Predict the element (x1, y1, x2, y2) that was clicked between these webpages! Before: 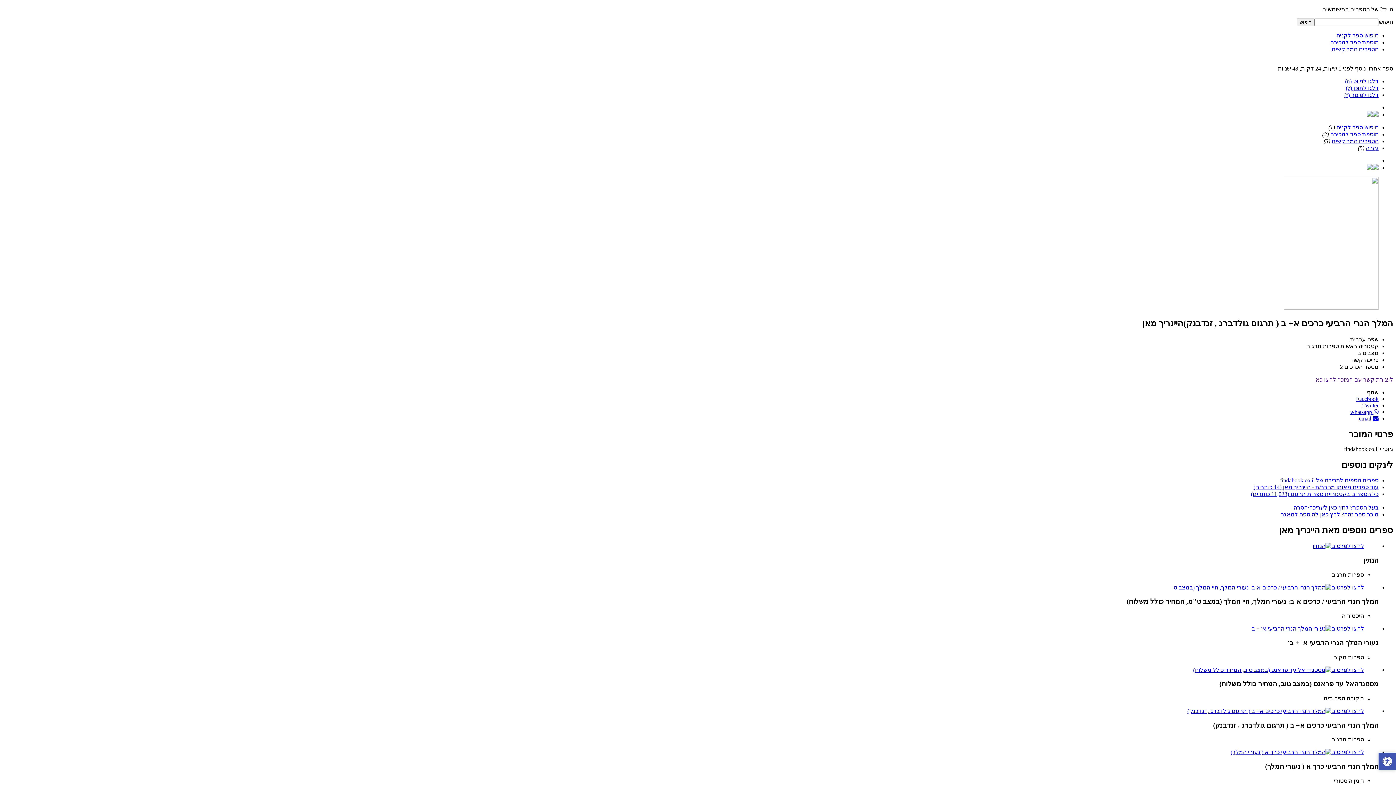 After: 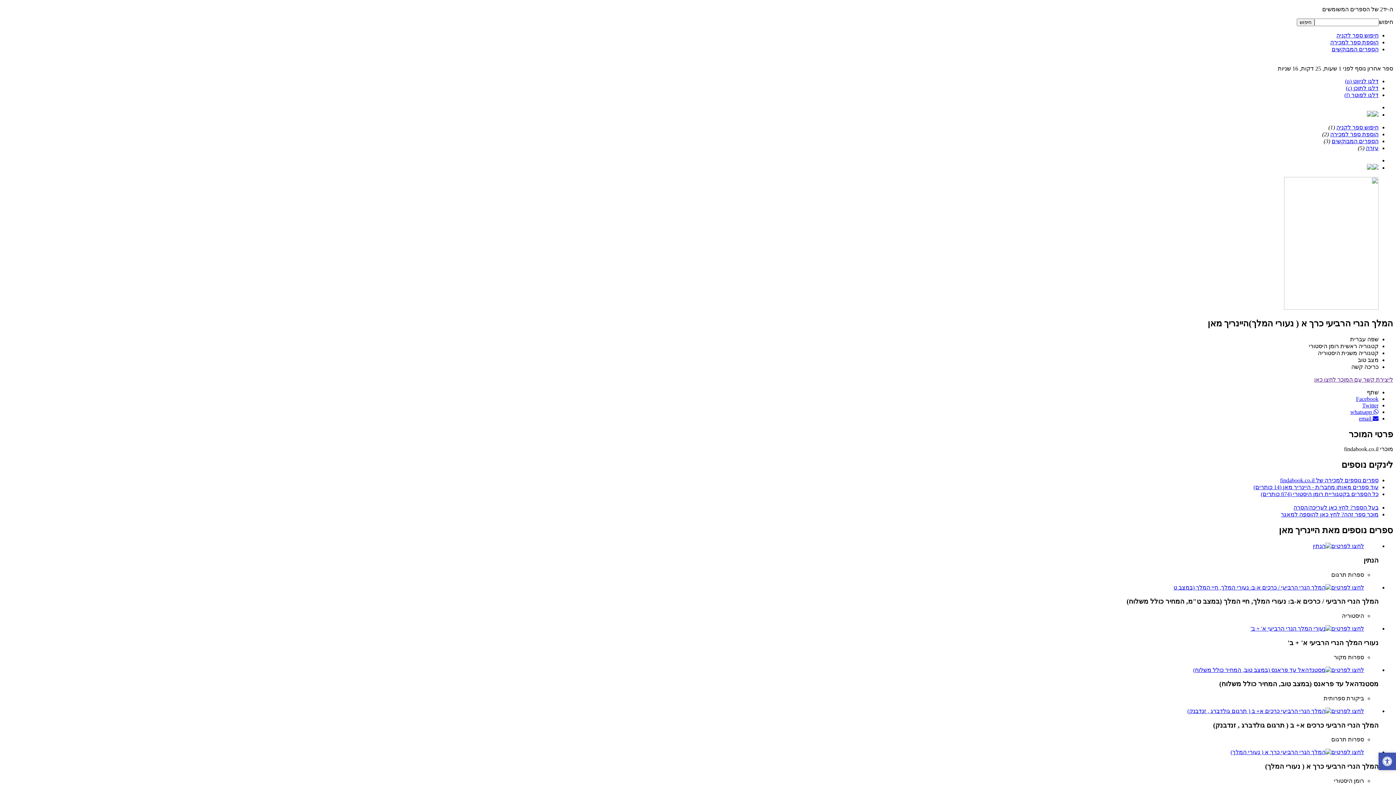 Action: bbox: (1230, 749, 1331, 755)